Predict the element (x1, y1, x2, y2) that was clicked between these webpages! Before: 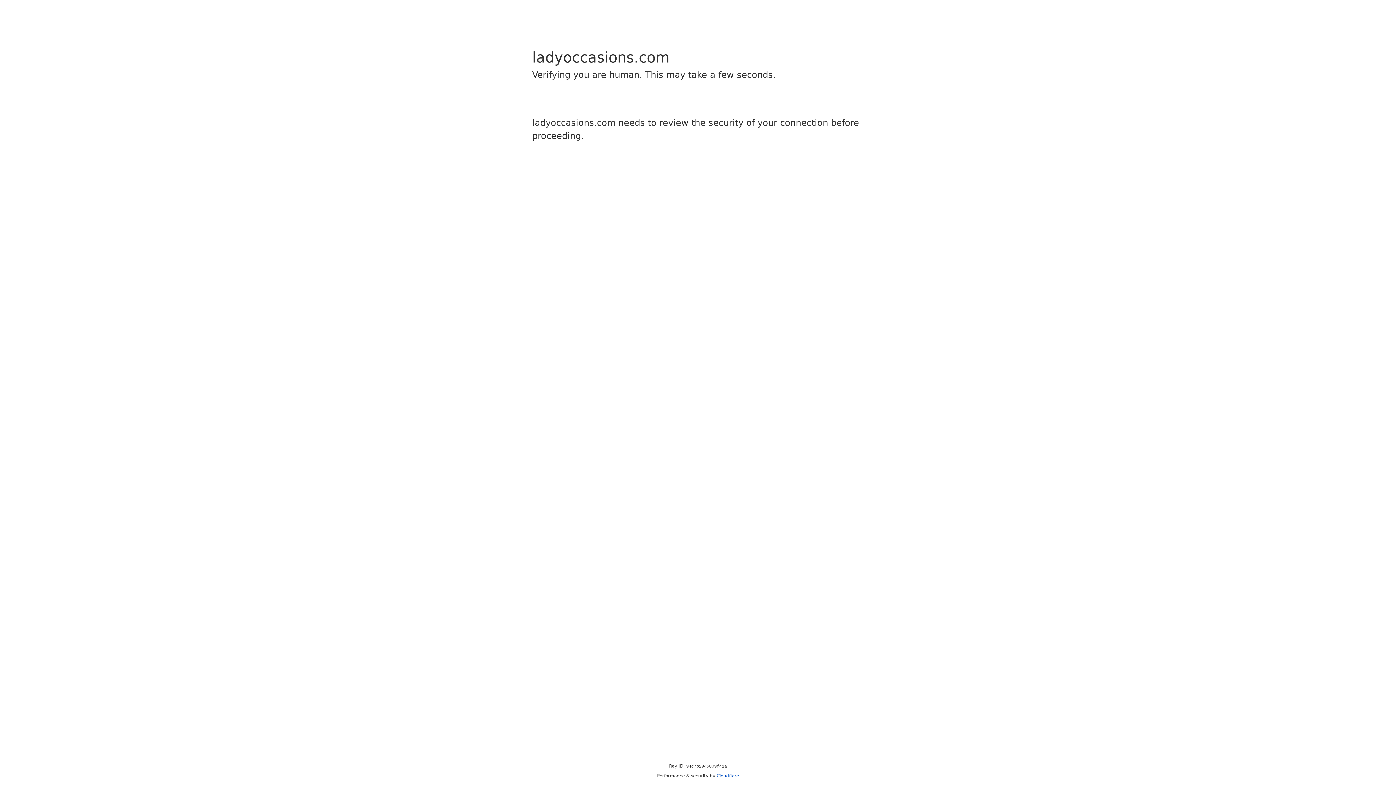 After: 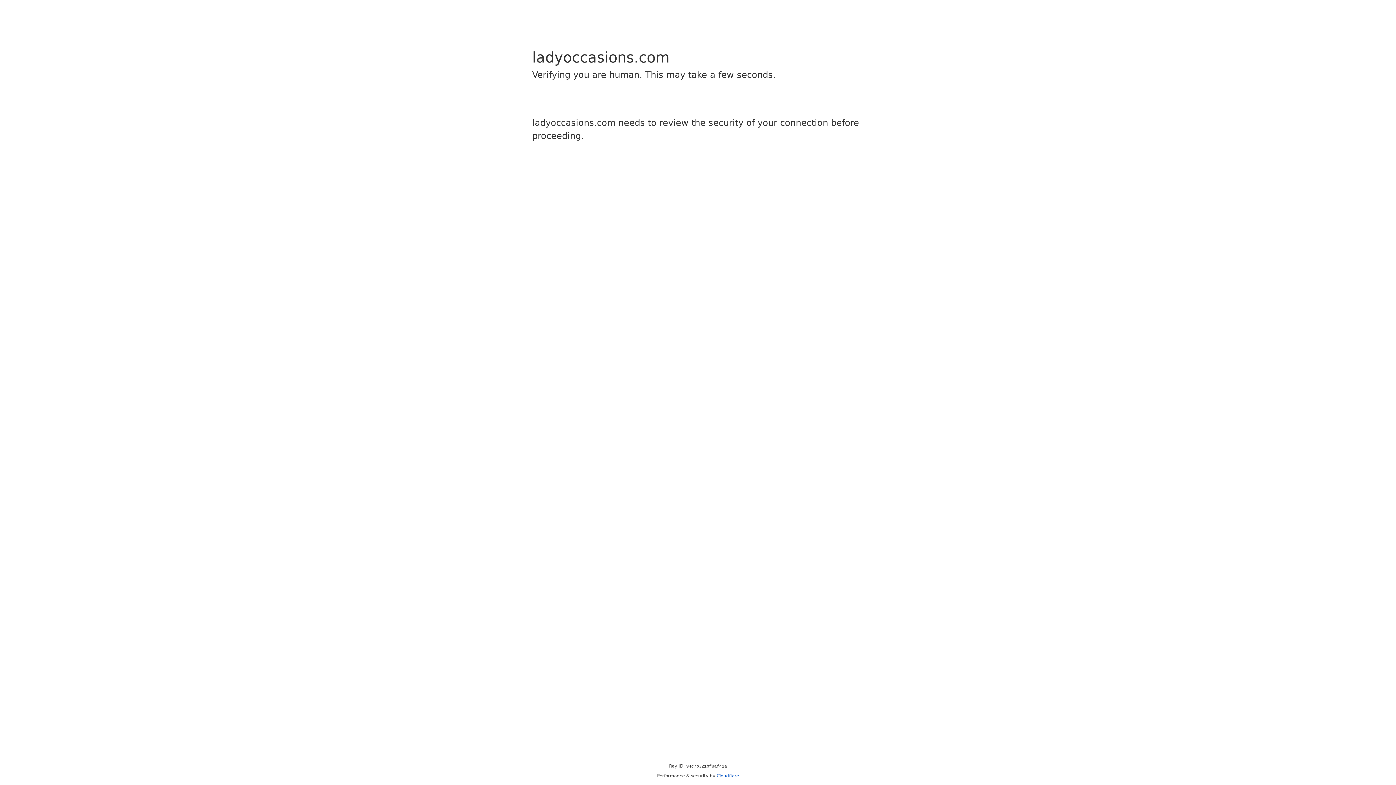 Action: bbox: (716, 773, 739, 778) label: Cloudflare